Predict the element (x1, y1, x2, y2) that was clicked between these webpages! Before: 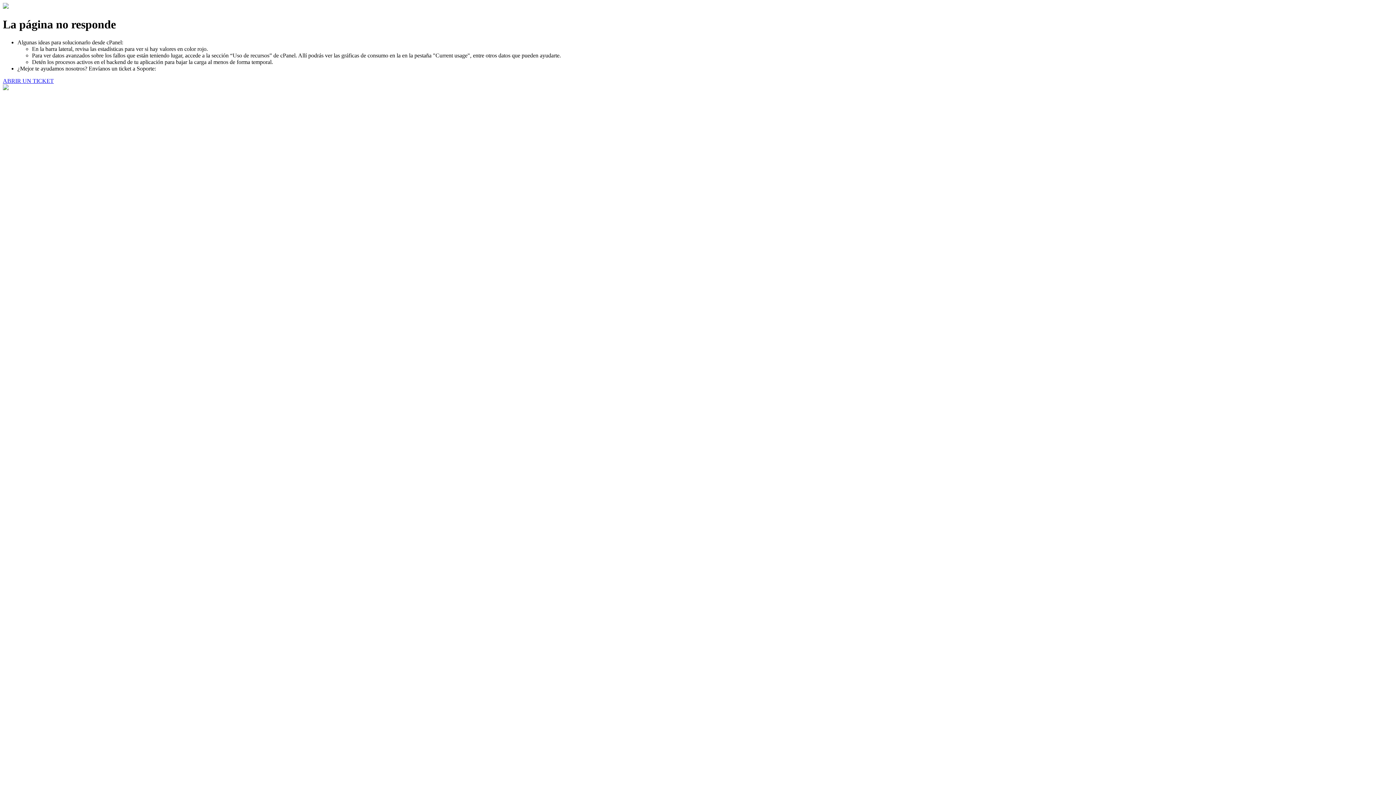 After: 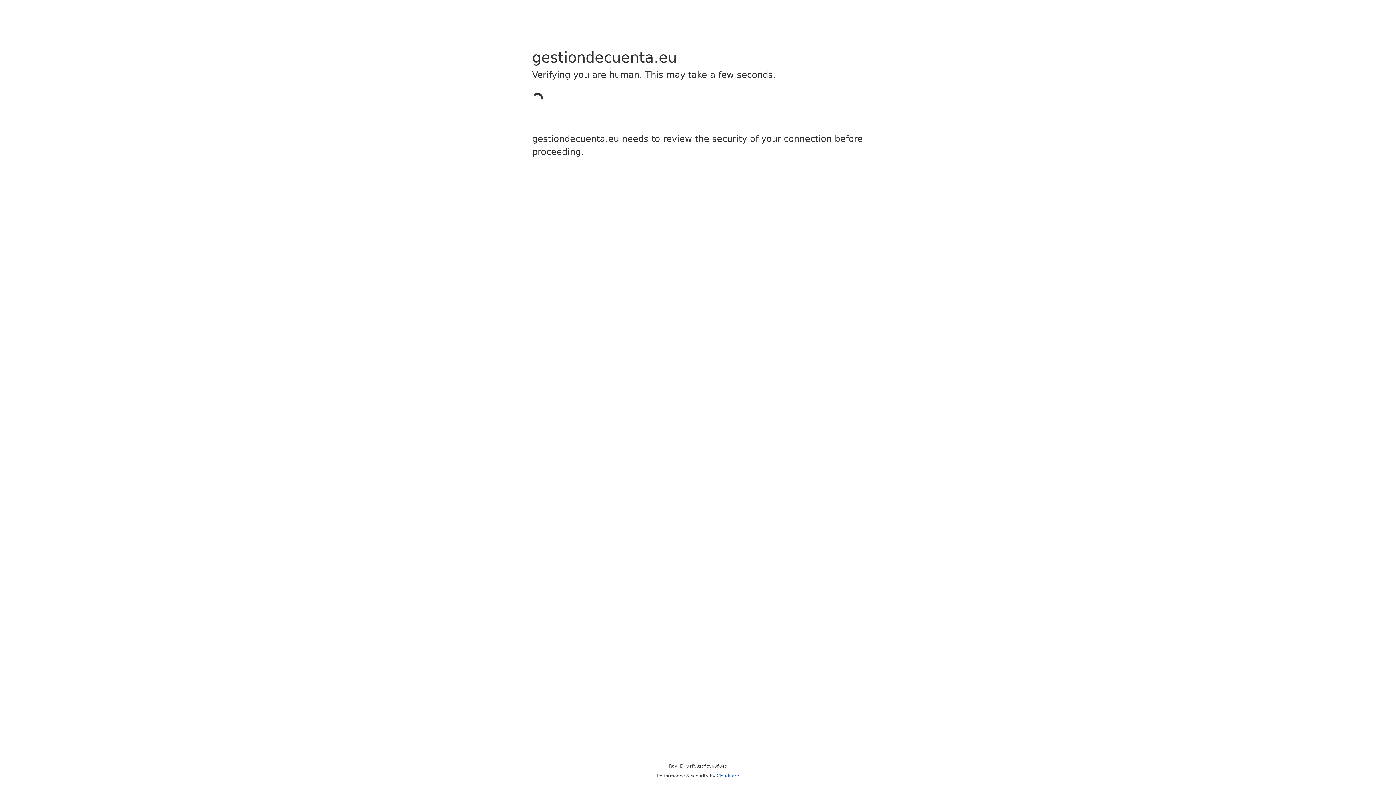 Action: label: ABRIR UN TICKET bbox: (2, 77, 53, 83)